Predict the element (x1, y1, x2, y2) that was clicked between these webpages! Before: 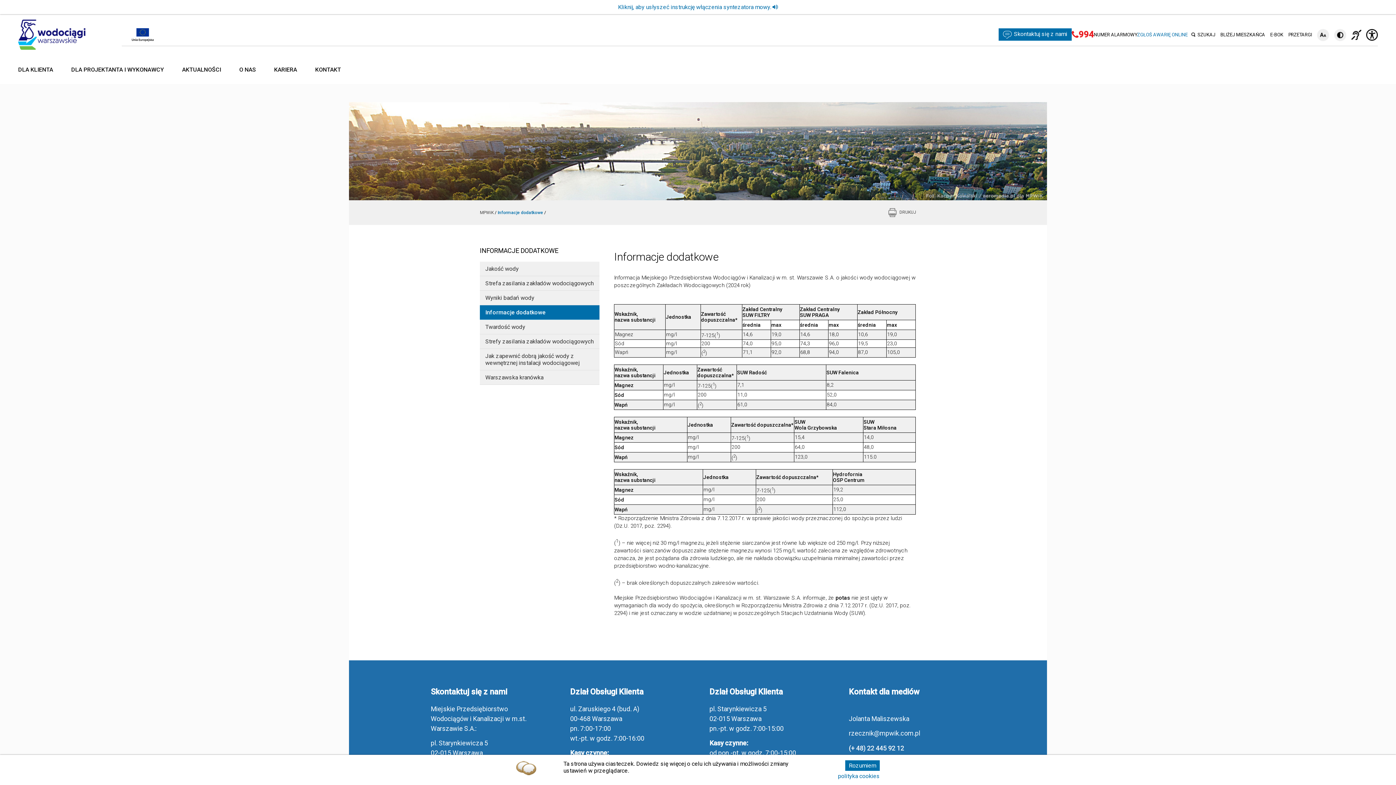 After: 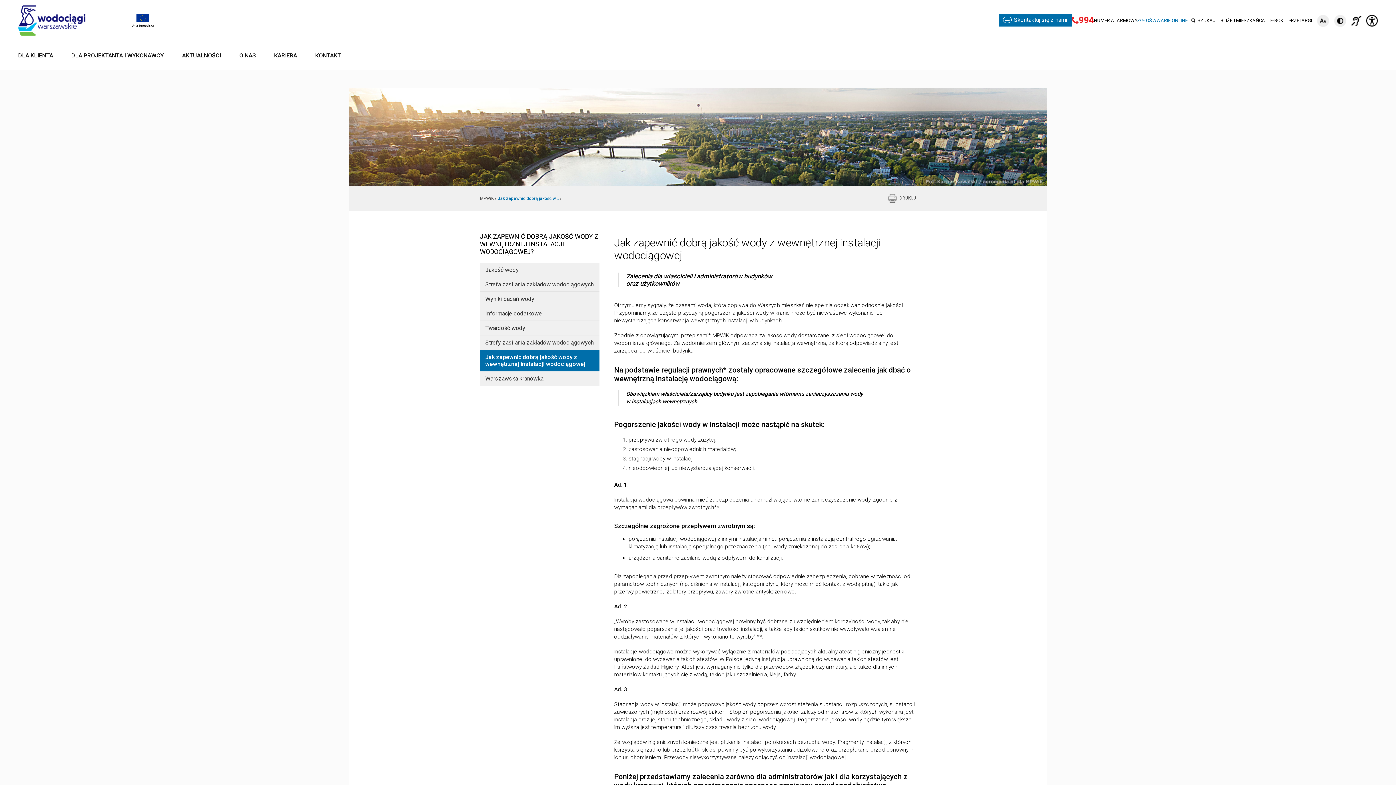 Action: label: Jak zapewnić dobrą jakość wody z wewnętrznej instalacji wodociągowej bbox: (480, 349, 599, 370)